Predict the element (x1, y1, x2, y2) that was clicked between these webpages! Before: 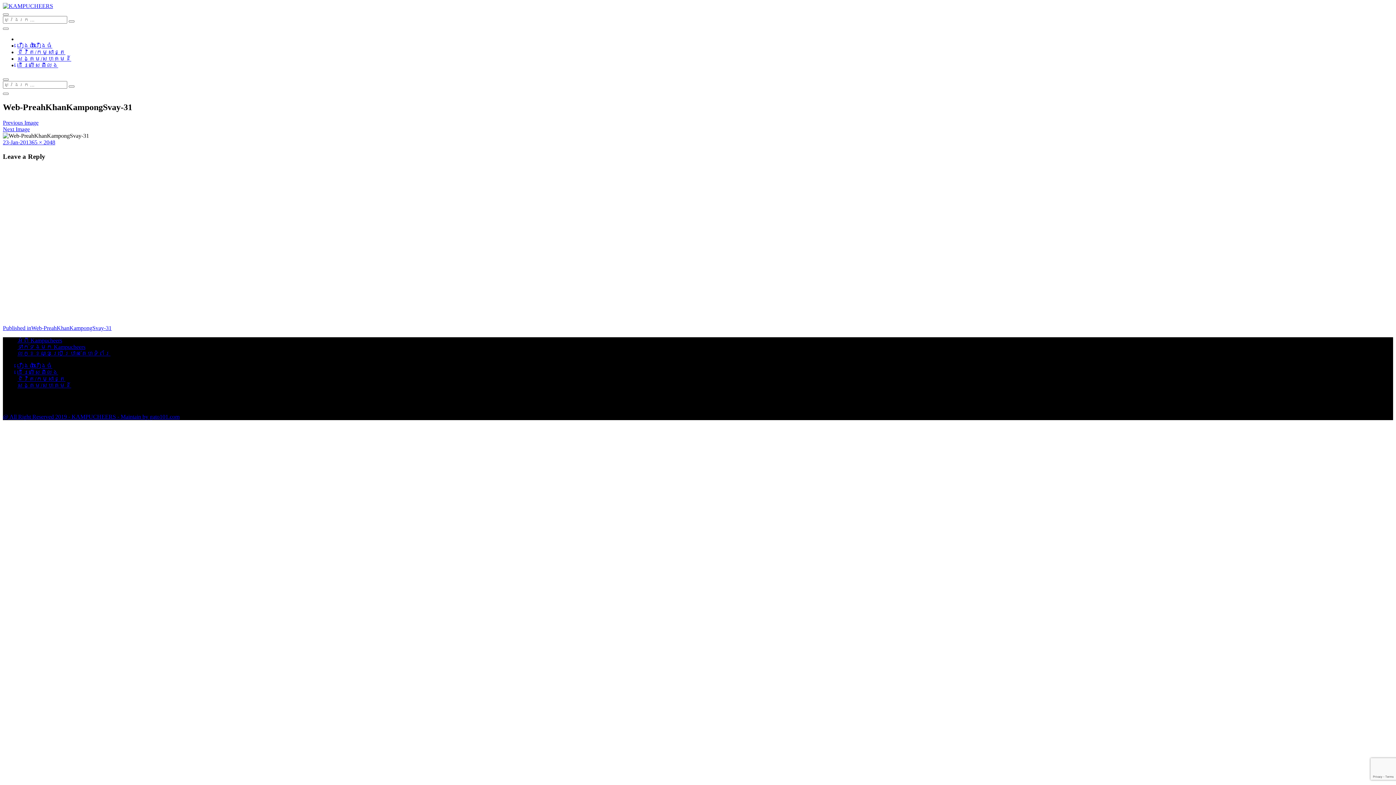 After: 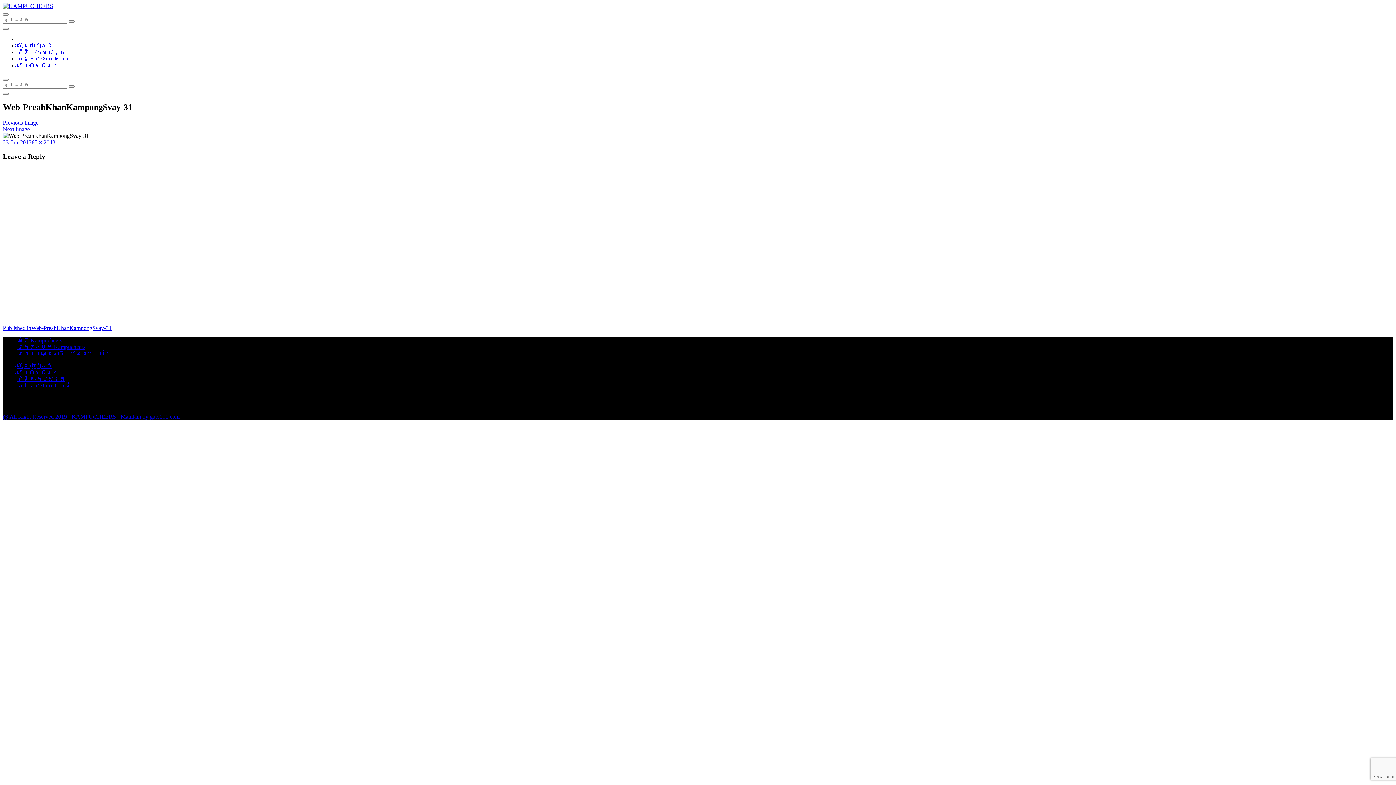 Action: bbox: (2, 325, 111, 331) label: Published inWeb-PreahKhanKampongSvay-31